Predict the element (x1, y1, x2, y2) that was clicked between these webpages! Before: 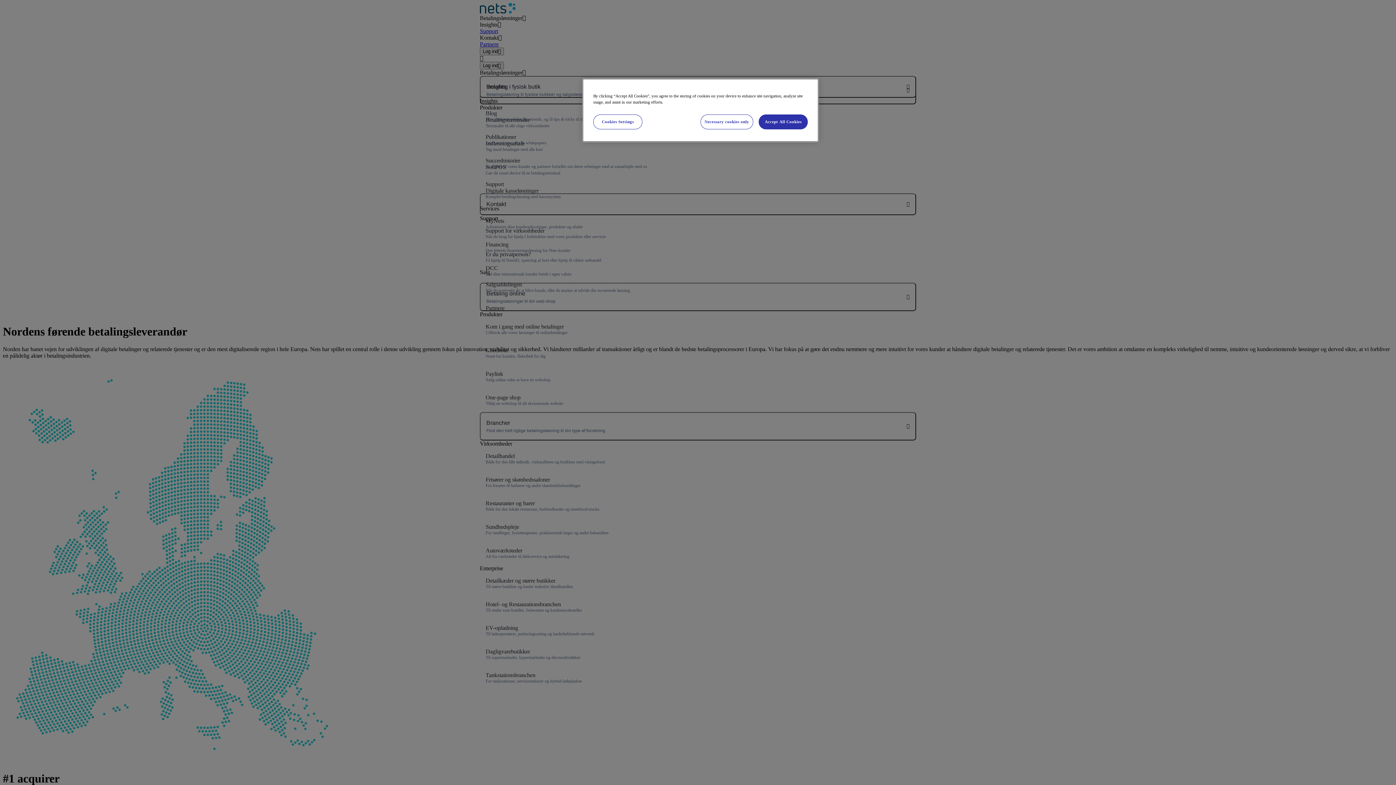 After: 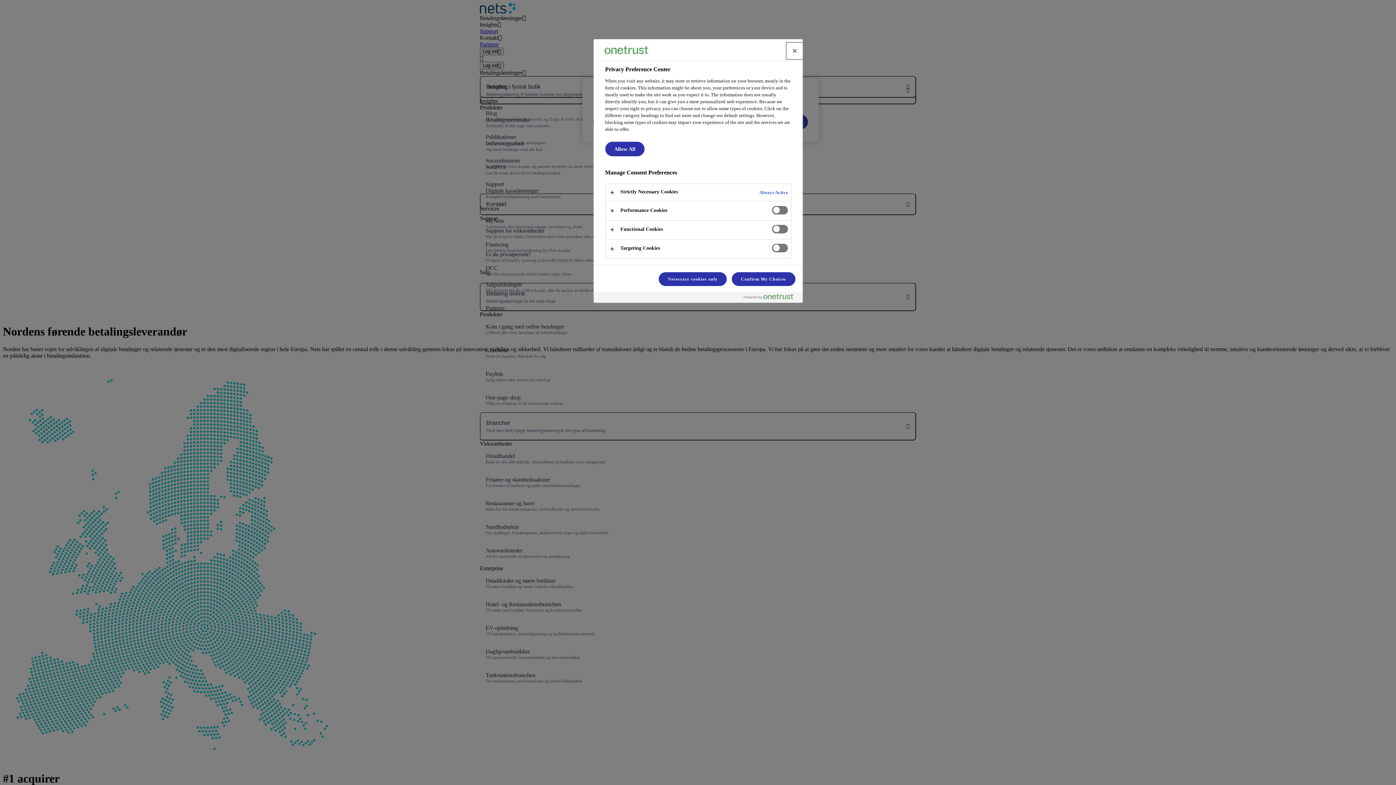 Action: bbox: (593, 114, 642, 129) label: Cookies Settings